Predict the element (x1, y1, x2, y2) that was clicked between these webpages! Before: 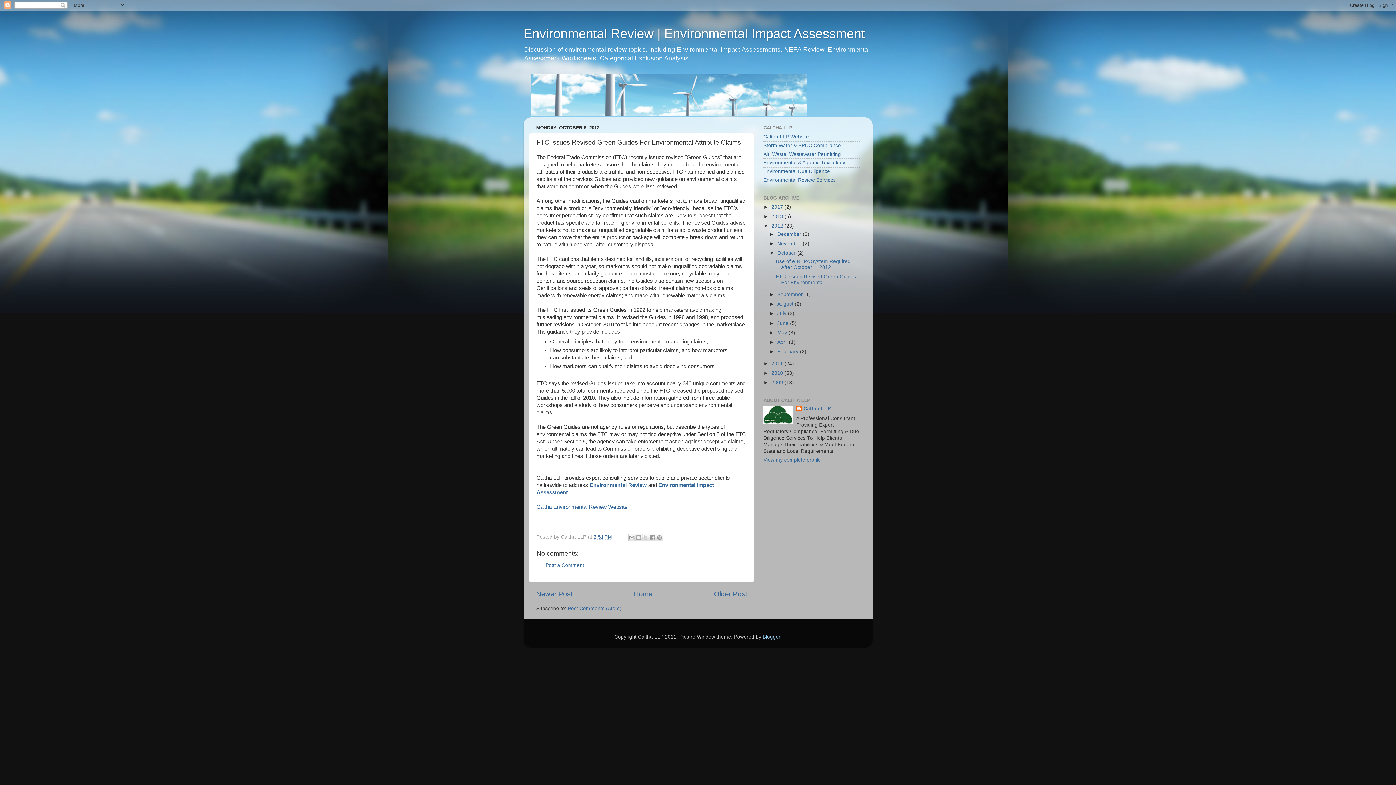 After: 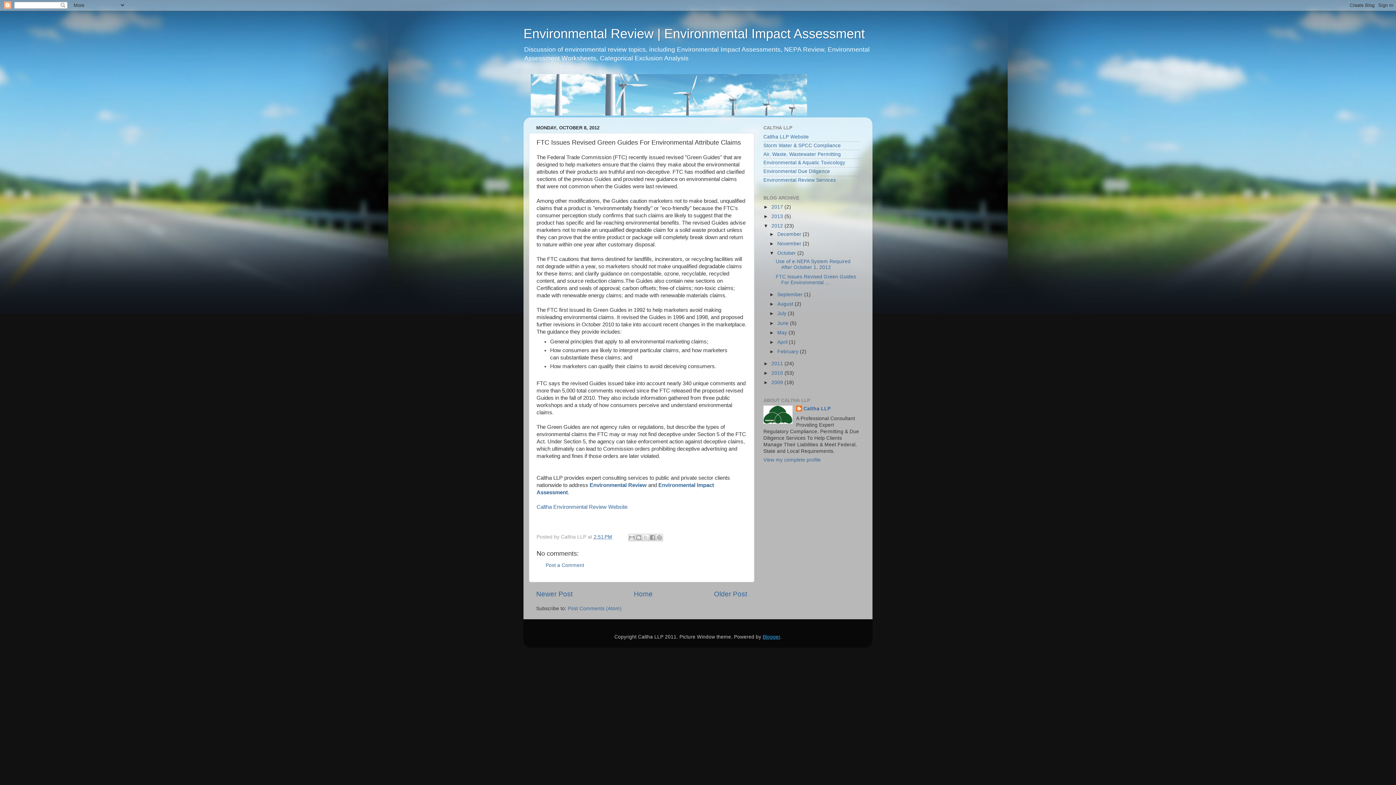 Action: bbox: (762, 634, 780, 640) label: Blogger